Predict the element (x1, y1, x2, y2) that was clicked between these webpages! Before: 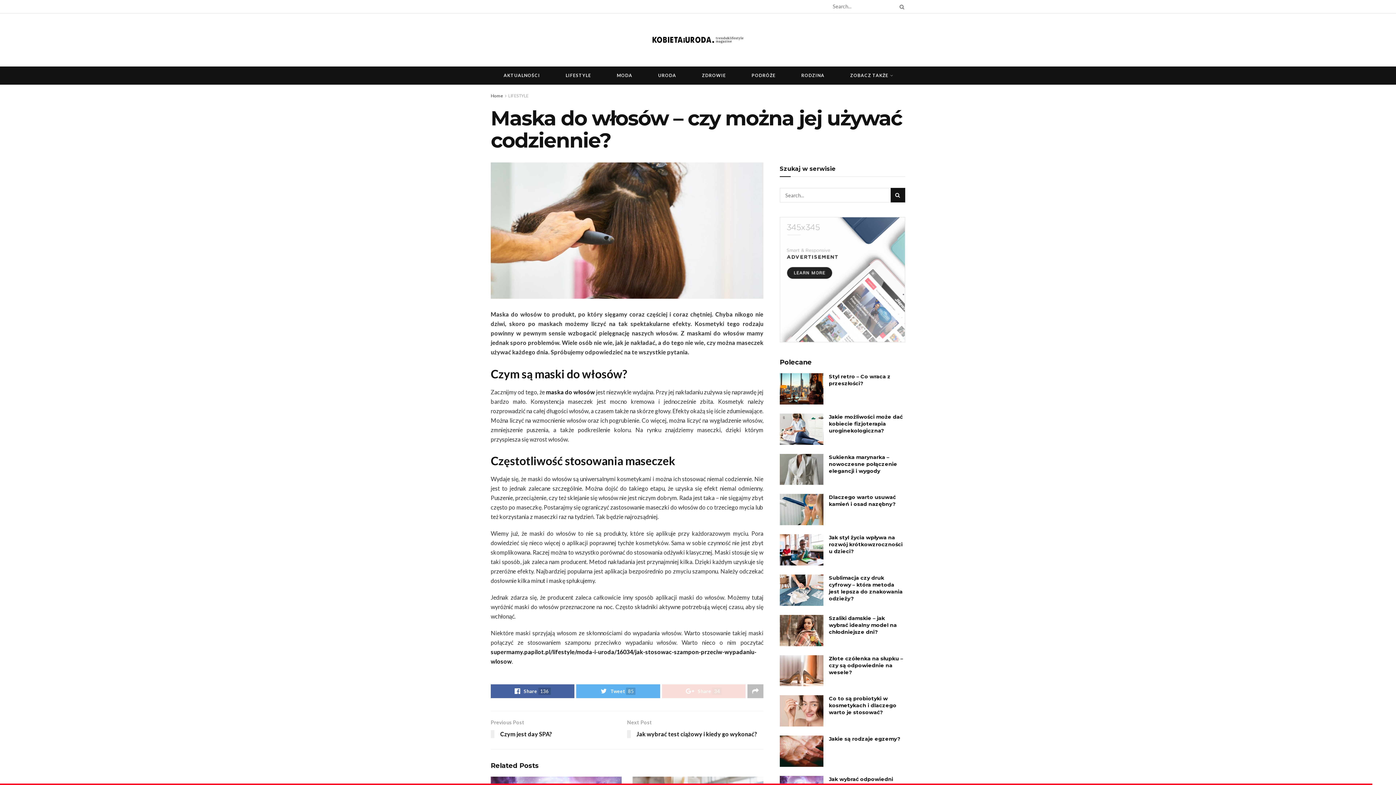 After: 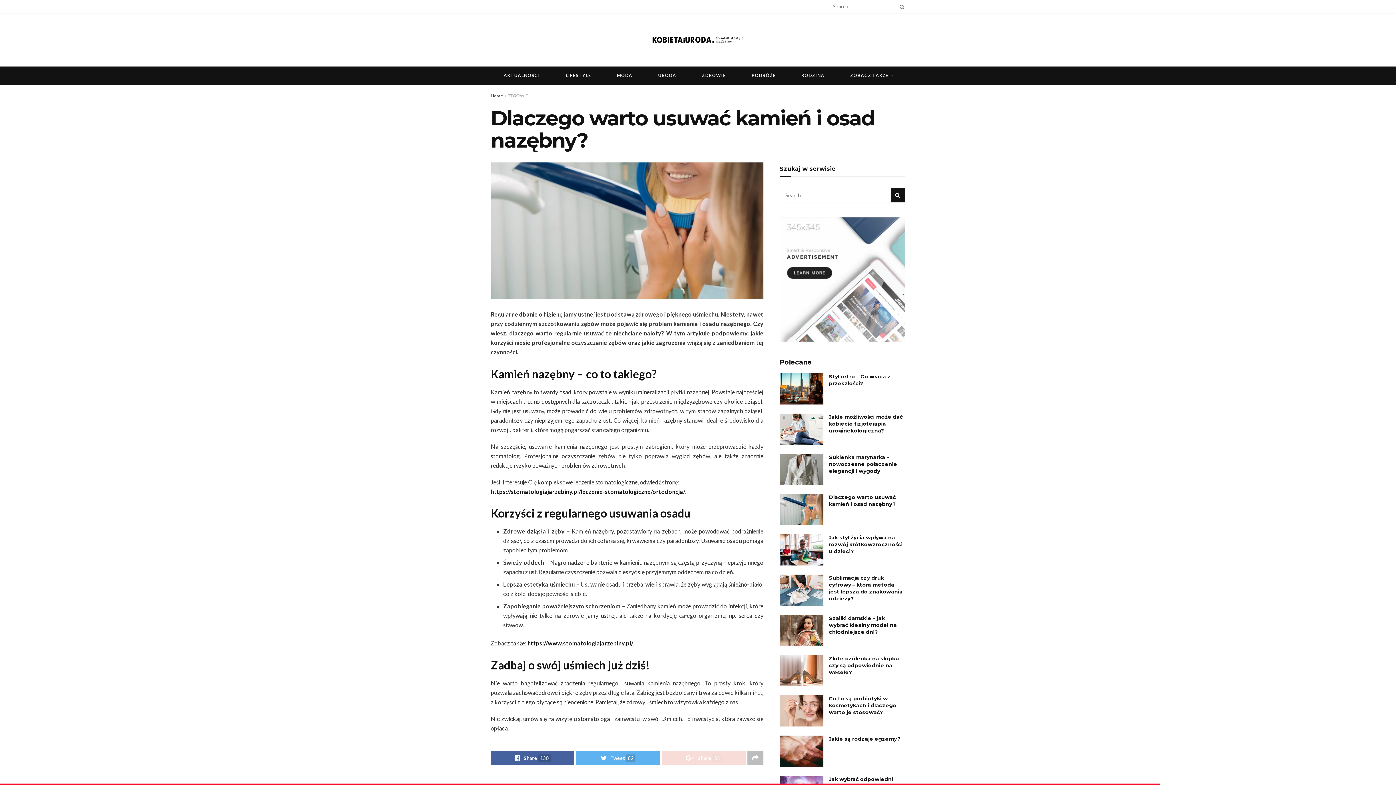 Action: bbox: (780, 494, 823, 525)